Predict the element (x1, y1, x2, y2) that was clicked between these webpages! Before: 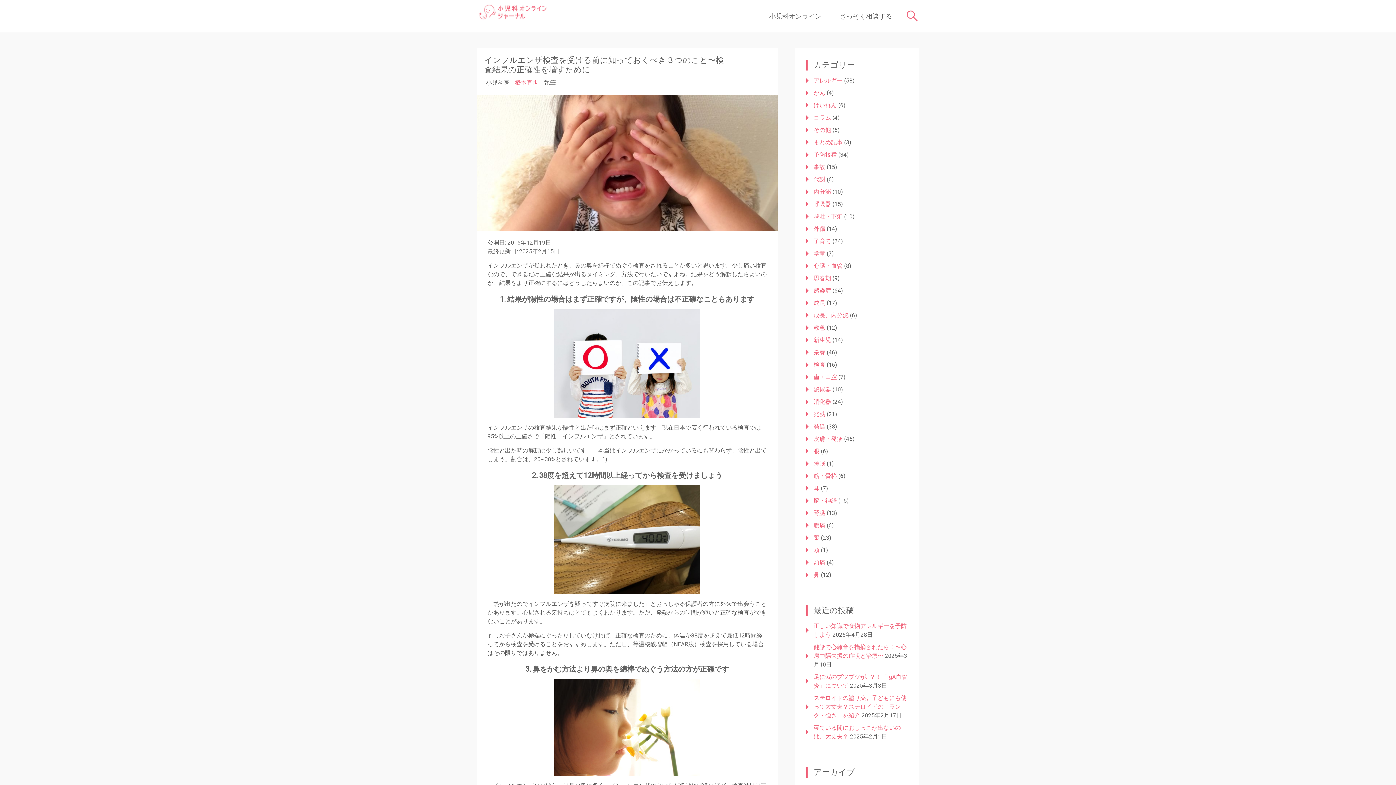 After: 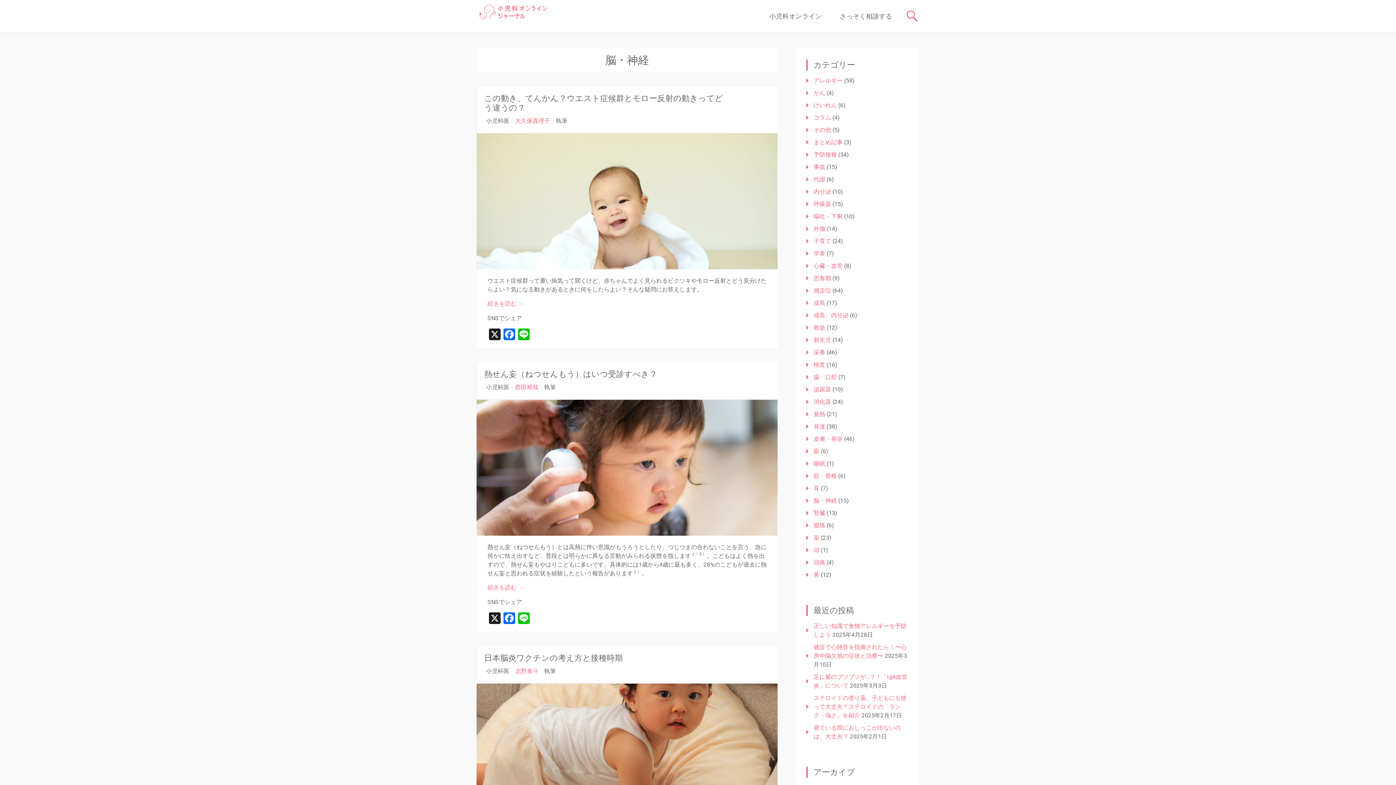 Action: label: 脳・神経 bbox: (813, 497, 837, 504)